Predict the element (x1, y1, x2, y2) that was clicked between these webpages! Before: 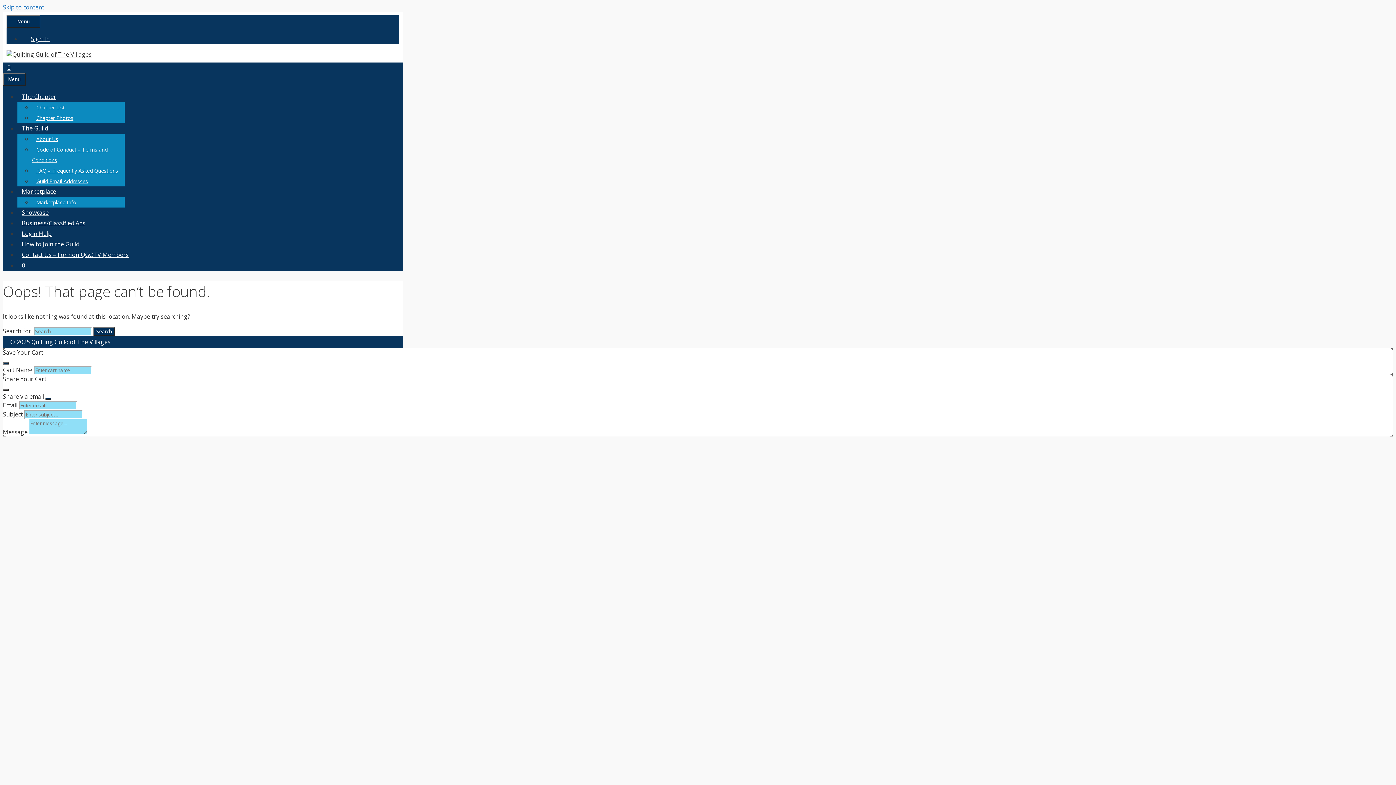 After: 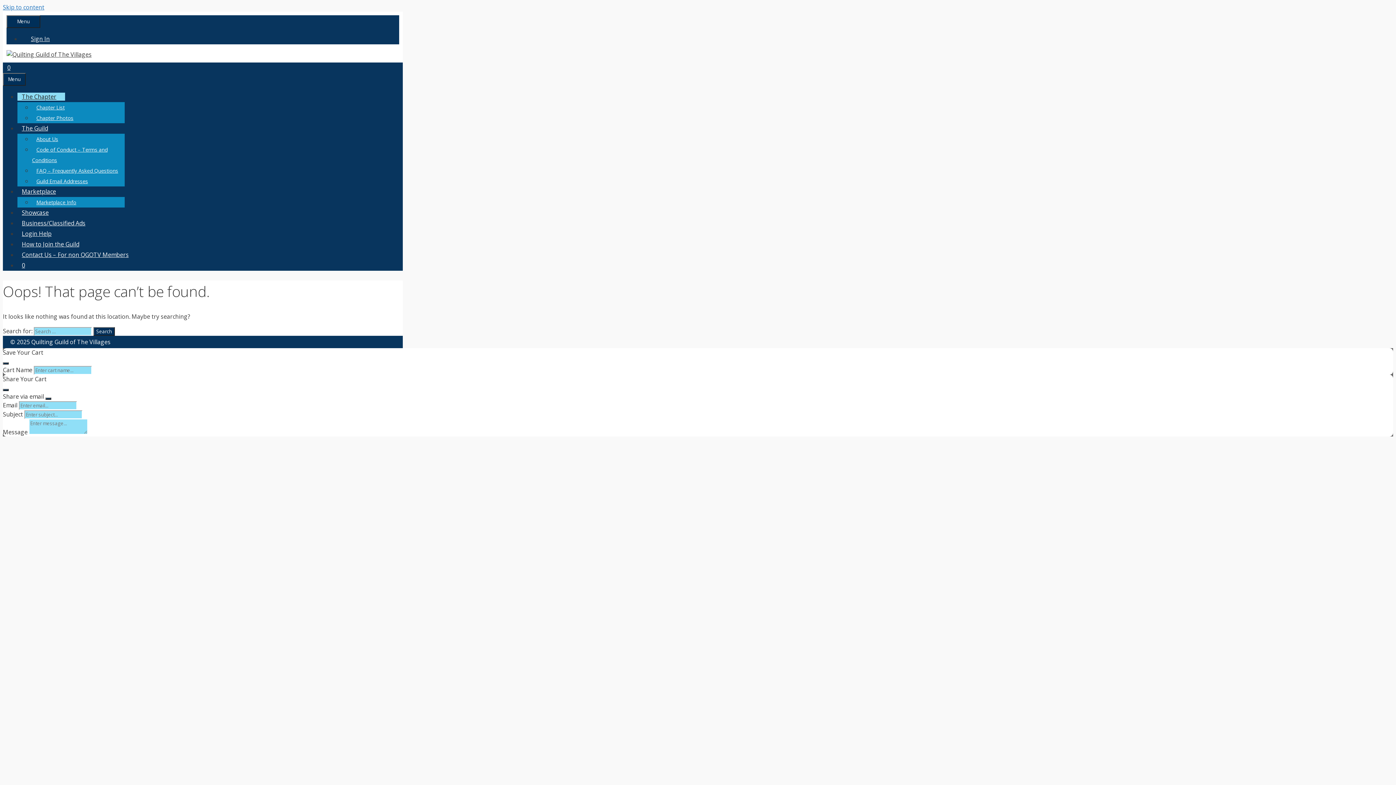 Action: bbox: (17, 92, 65, 100) label: The Chapter